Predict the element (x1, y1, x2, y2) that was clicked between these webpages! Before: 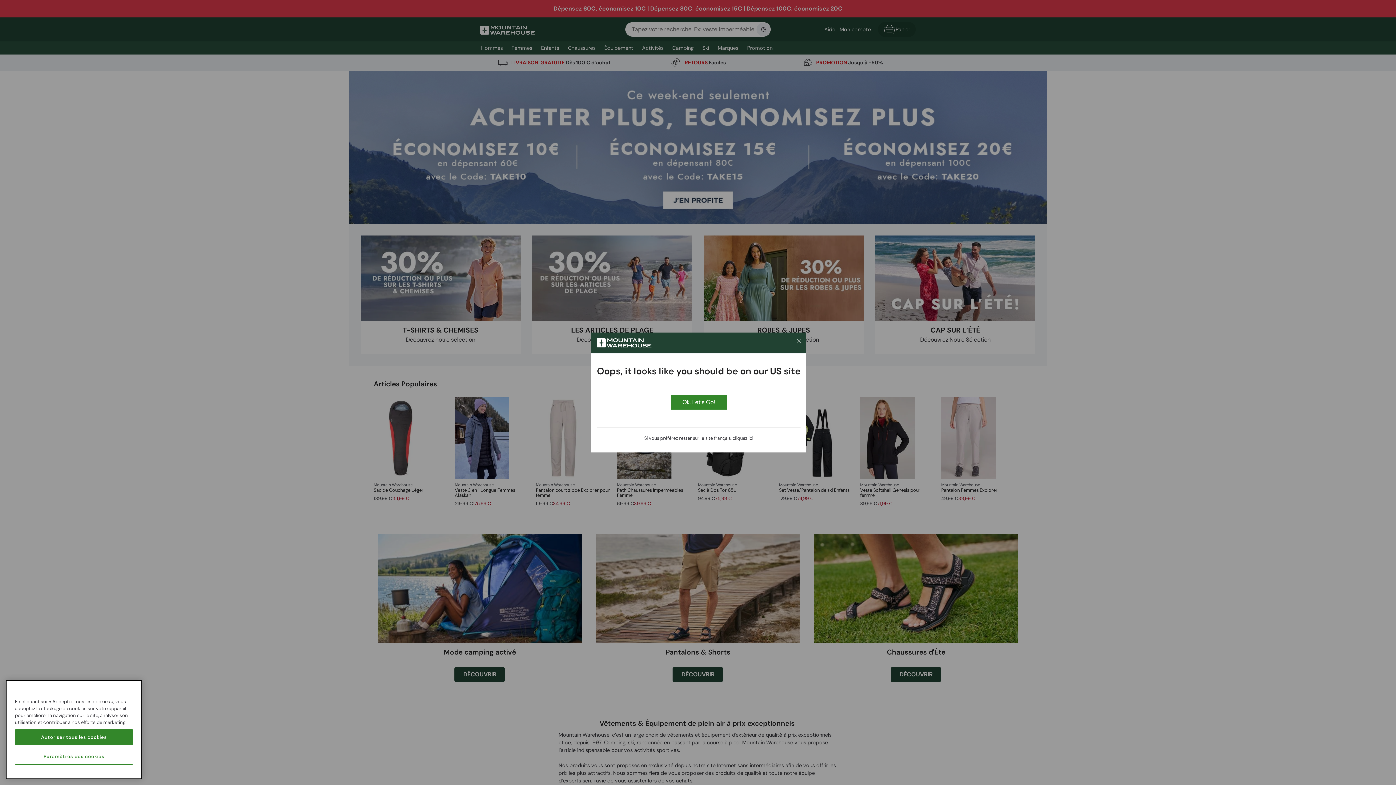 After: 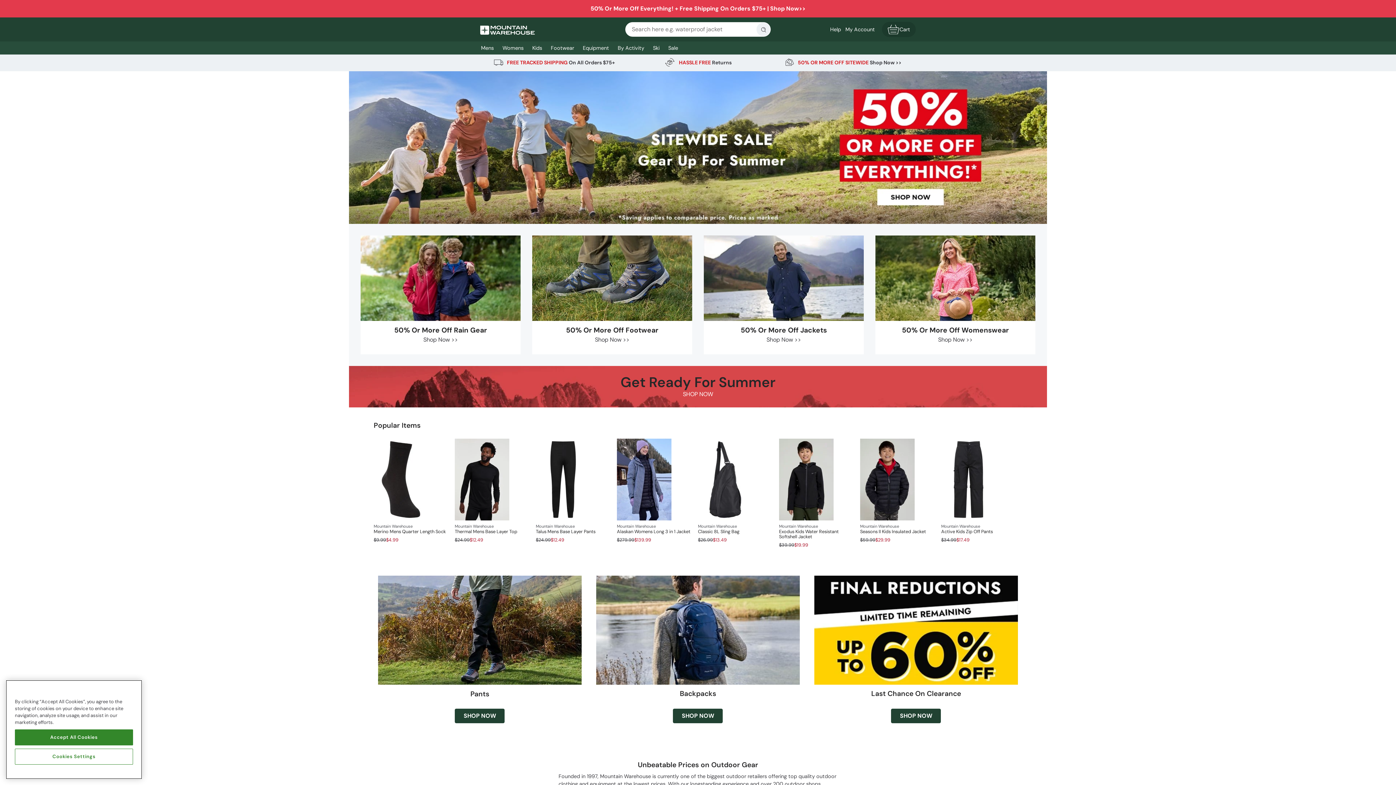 Action: label: Ok, Let's Go! bbox: (670, 395, 726, 409)